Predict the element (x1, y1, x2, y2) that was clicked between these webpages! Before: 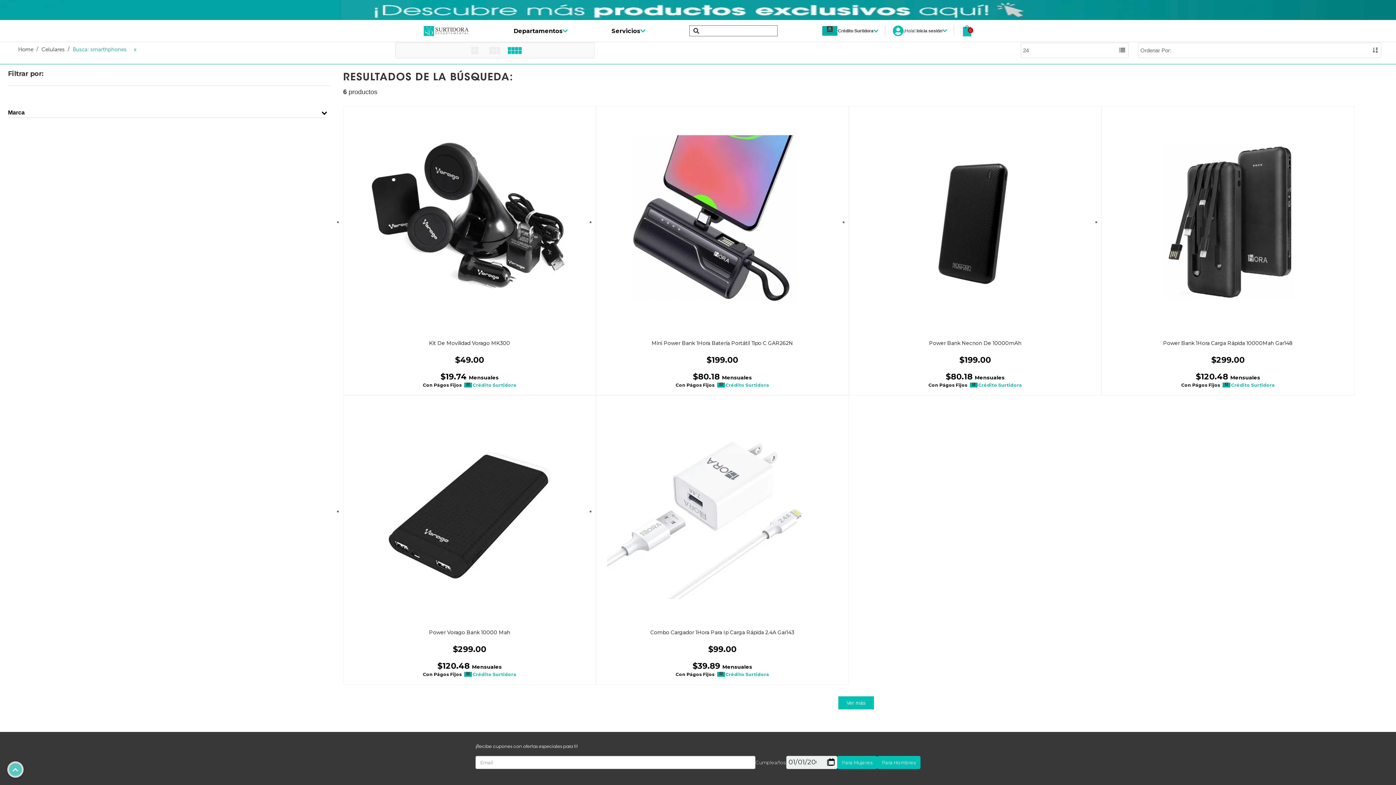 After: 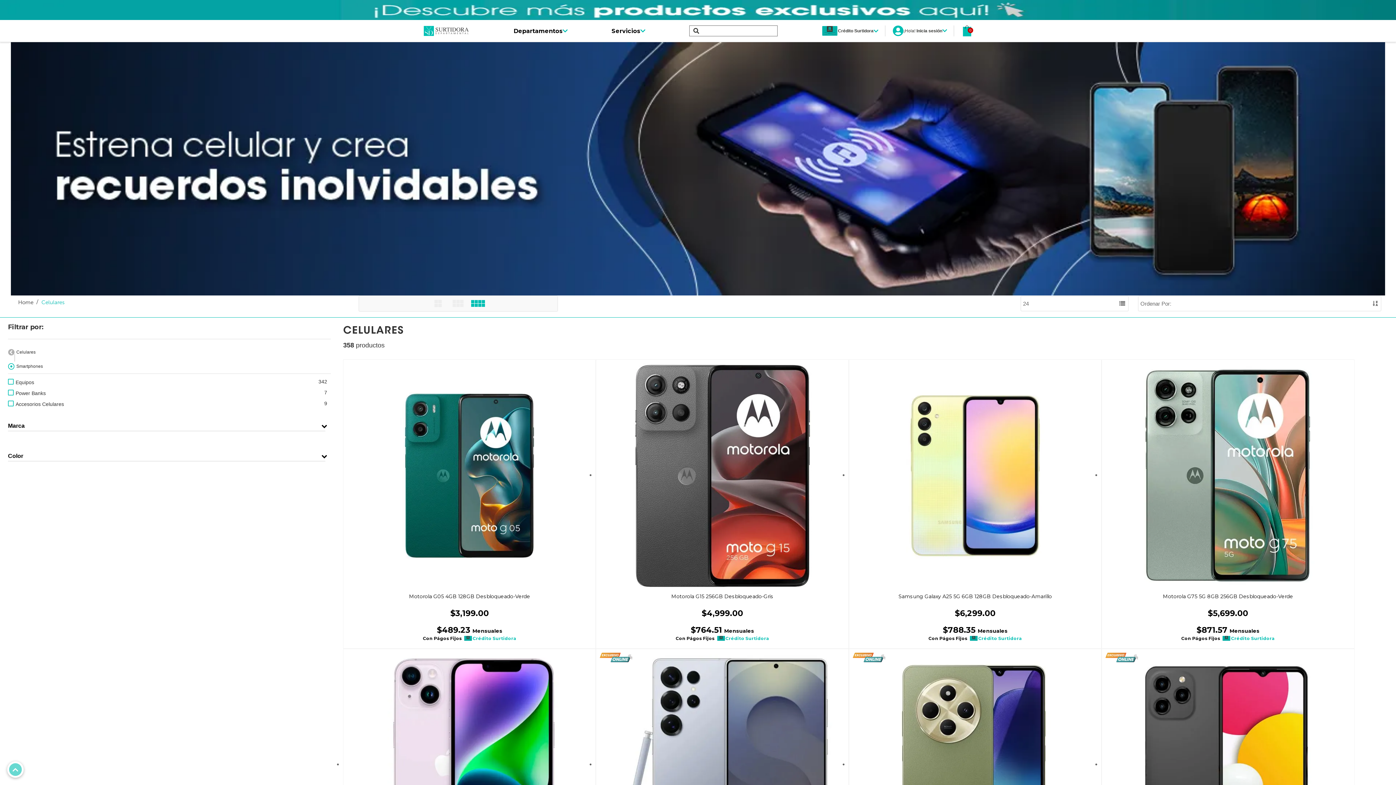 Action: label: Celulares bbox: (41, 46, 64, 52)